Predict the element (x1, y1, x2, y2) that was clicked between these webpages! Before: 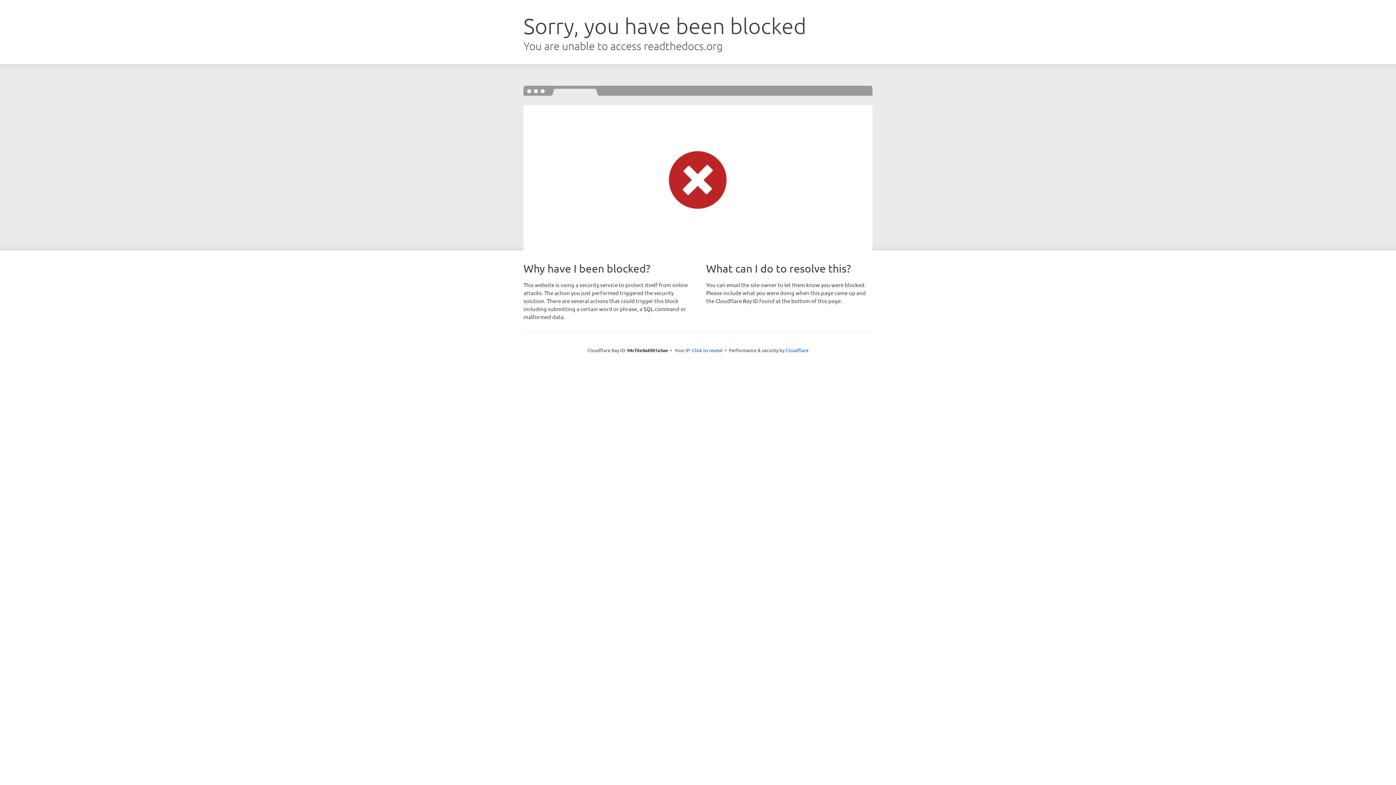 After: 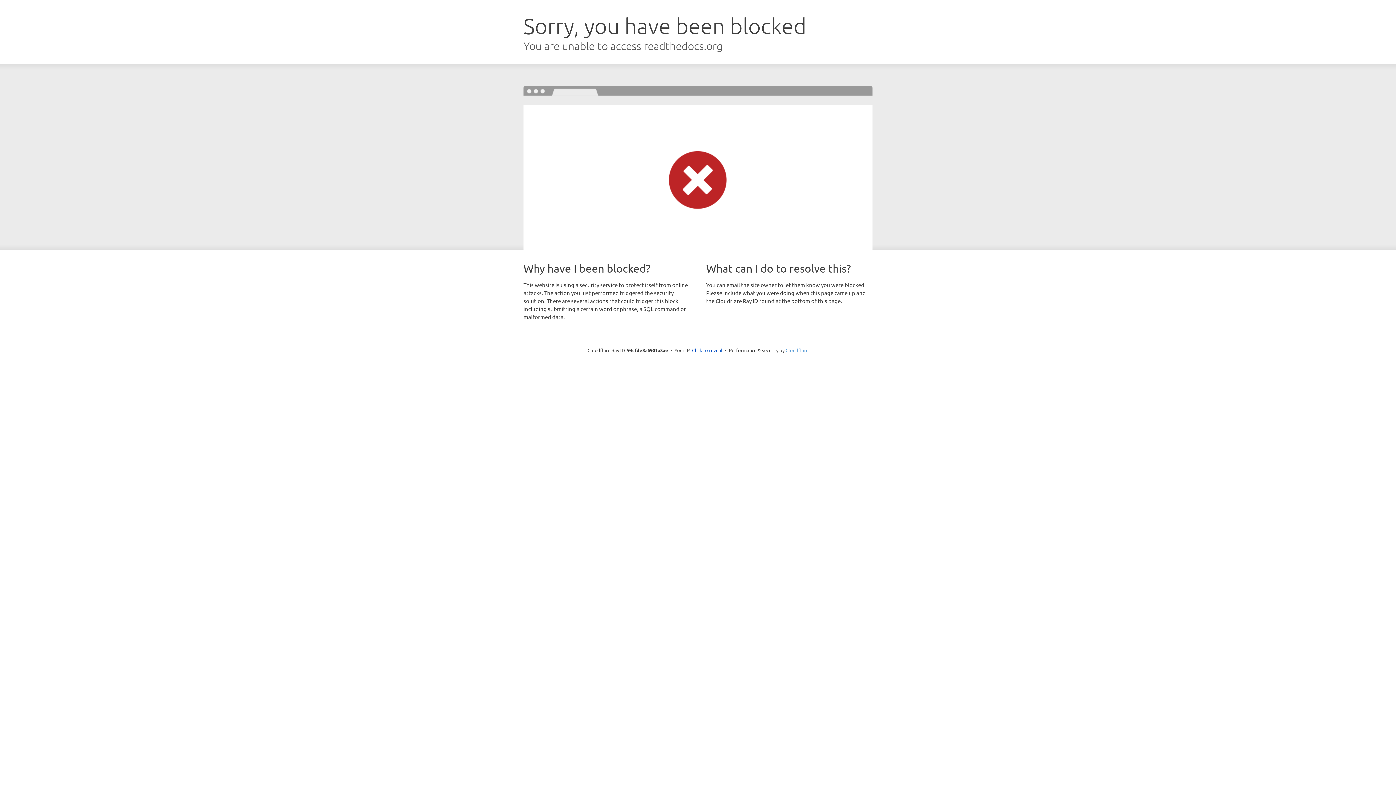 Action: label: Cloudflare bbox: (785, 347, 808, 353)